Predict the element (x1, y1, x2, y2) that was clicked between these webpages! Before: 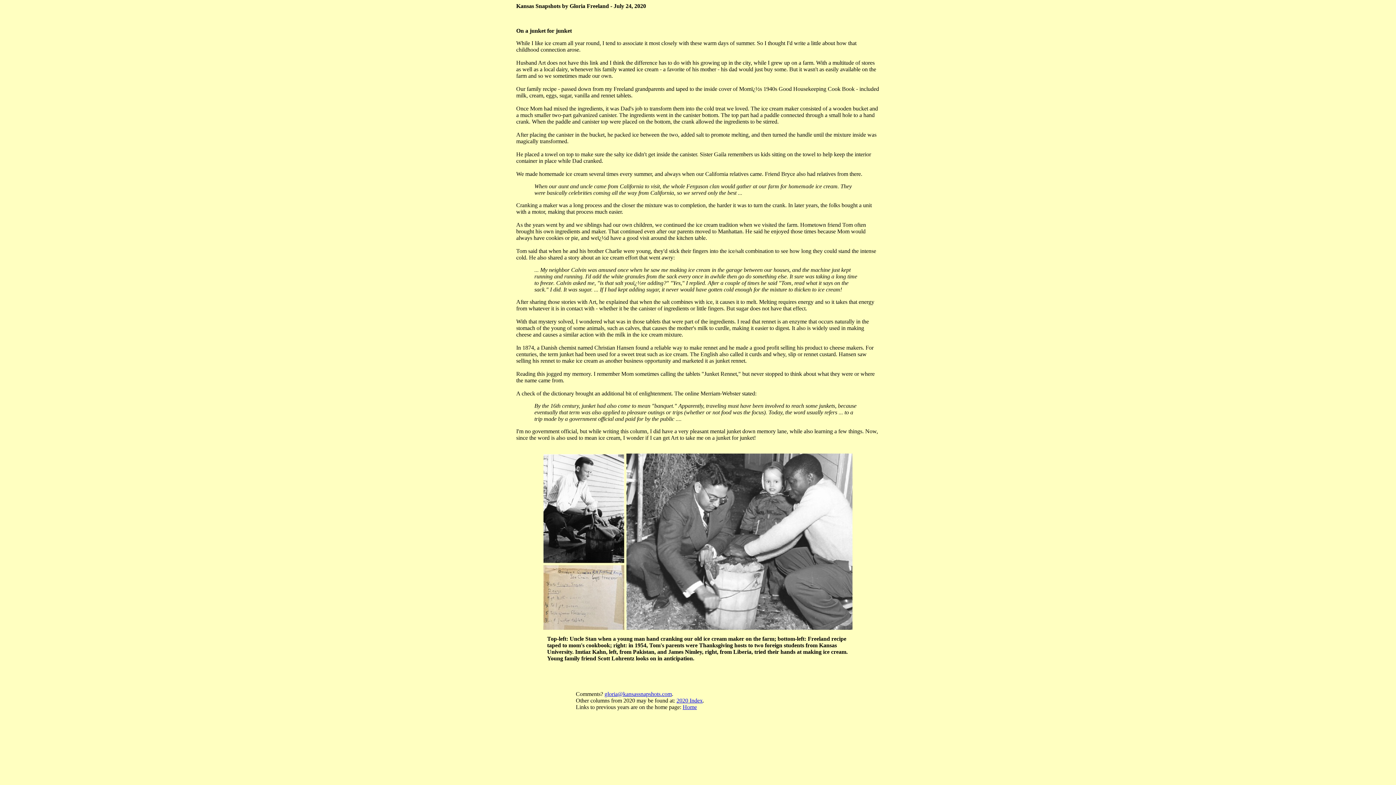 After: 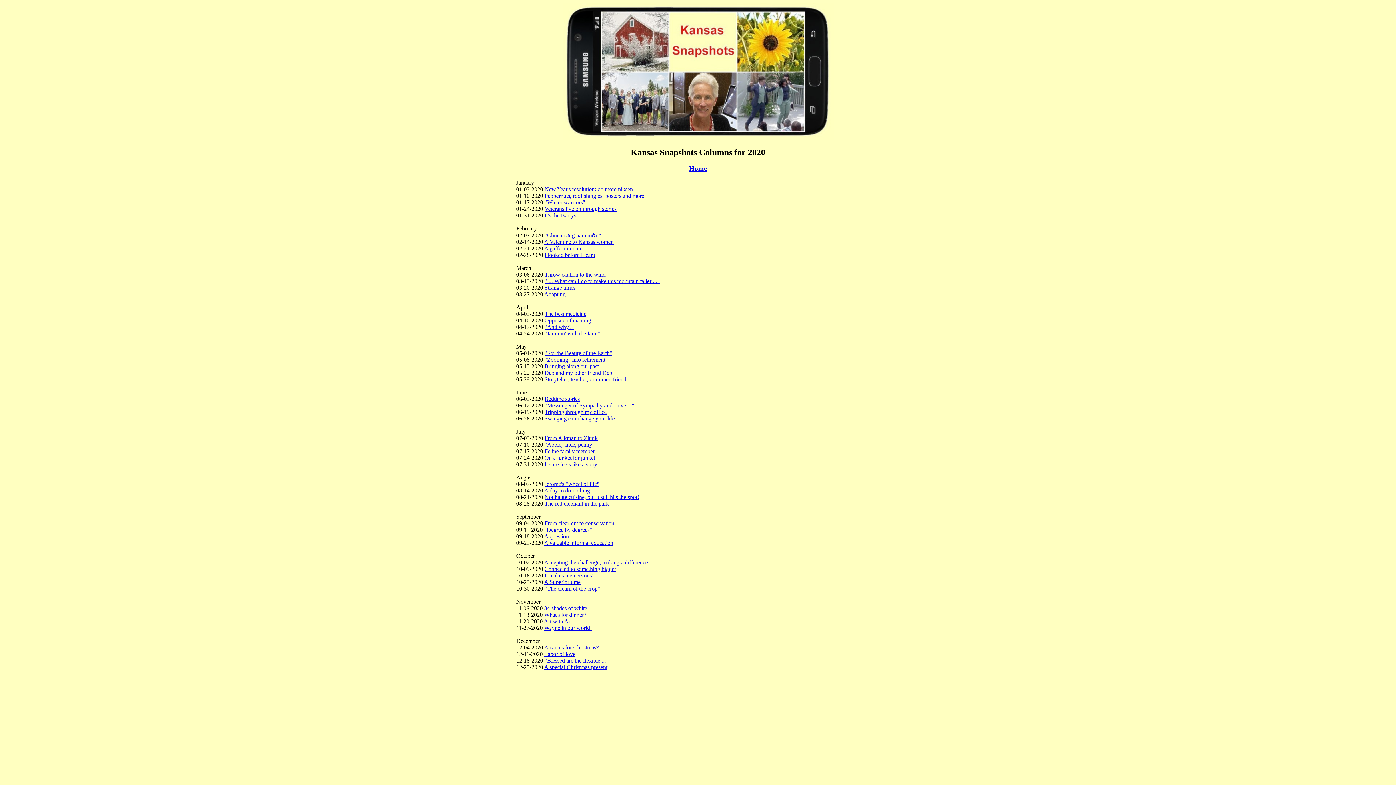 Action: label: 2020 Index bbox: (676, 697, 702, 704)